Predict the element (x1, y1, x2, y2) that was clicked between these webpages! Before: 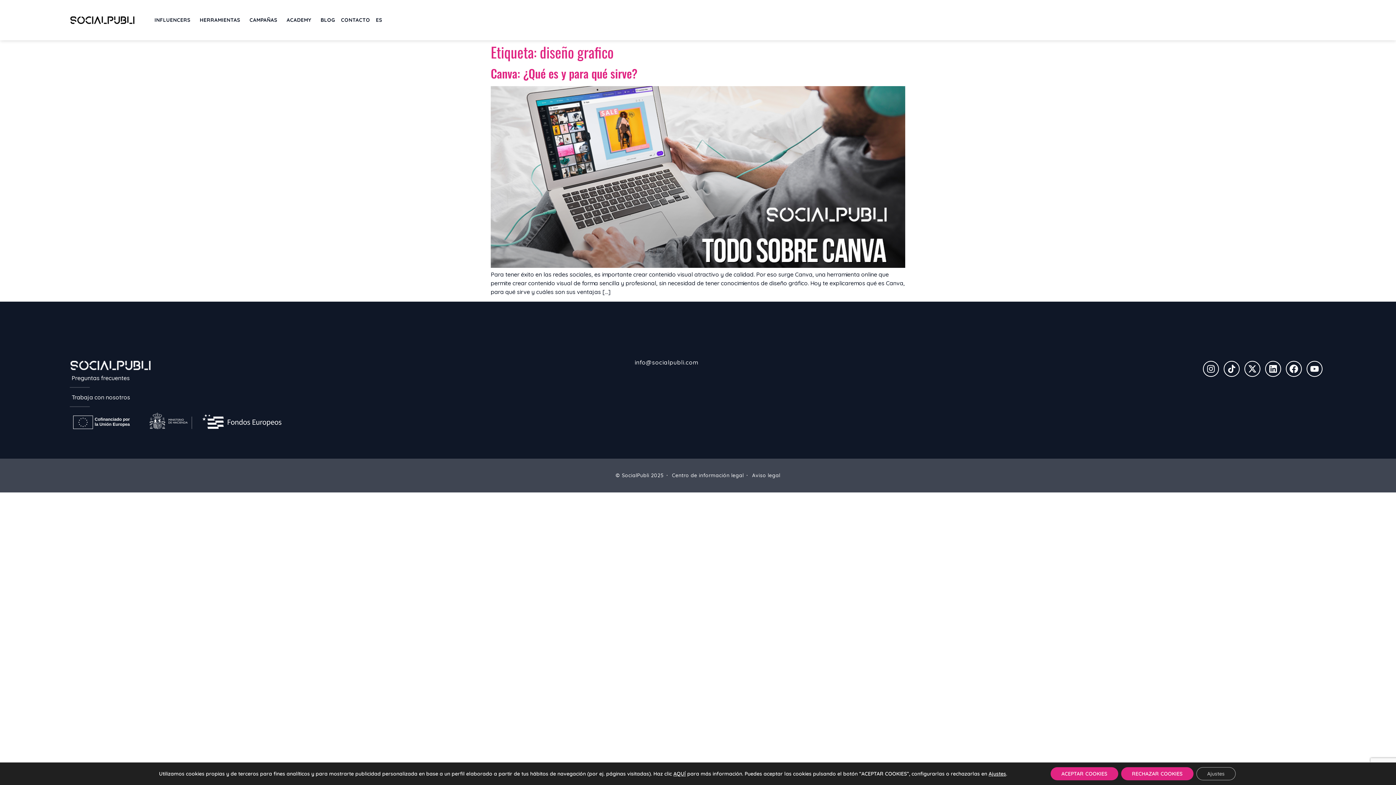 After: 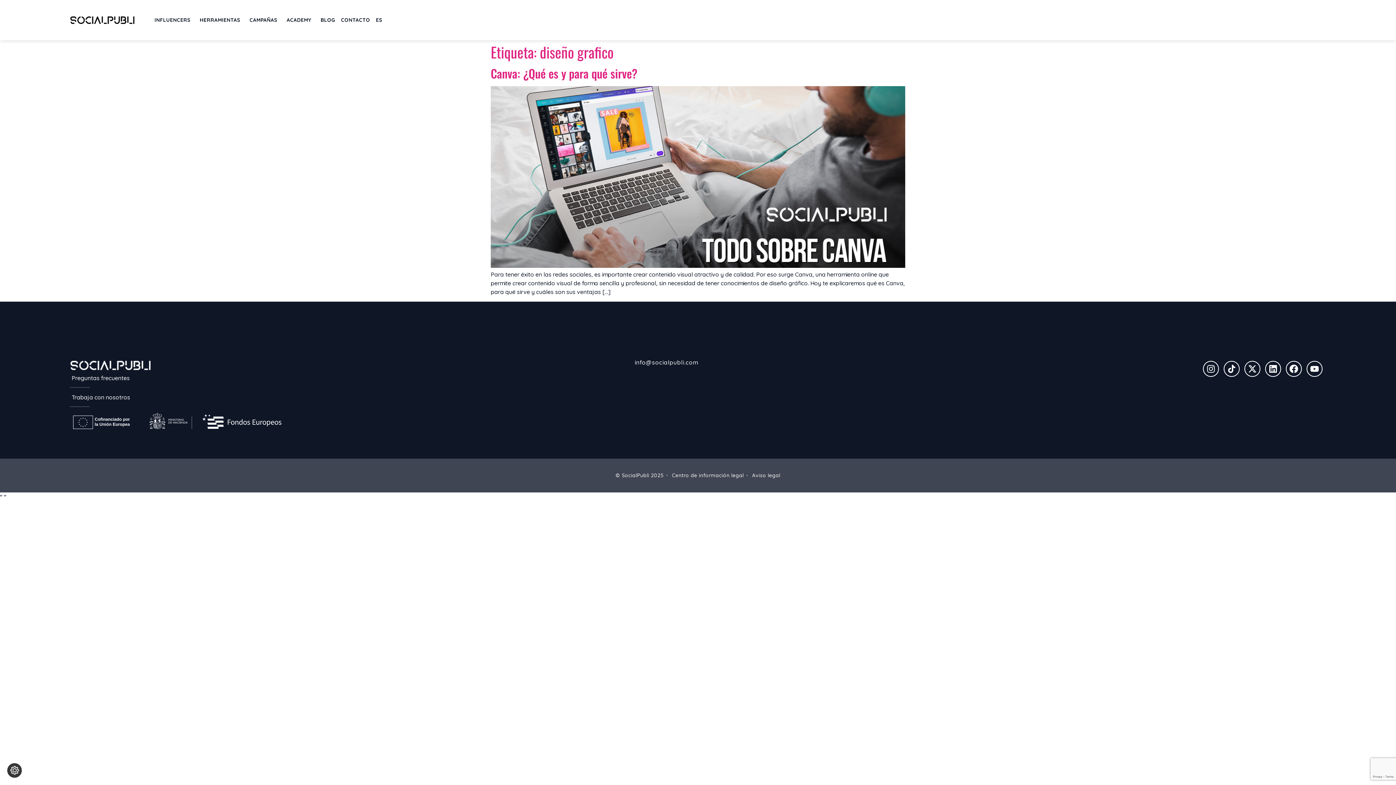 Action: bbox: (1050, 767, 1118, 780) label: ACEPTAR COOKIES